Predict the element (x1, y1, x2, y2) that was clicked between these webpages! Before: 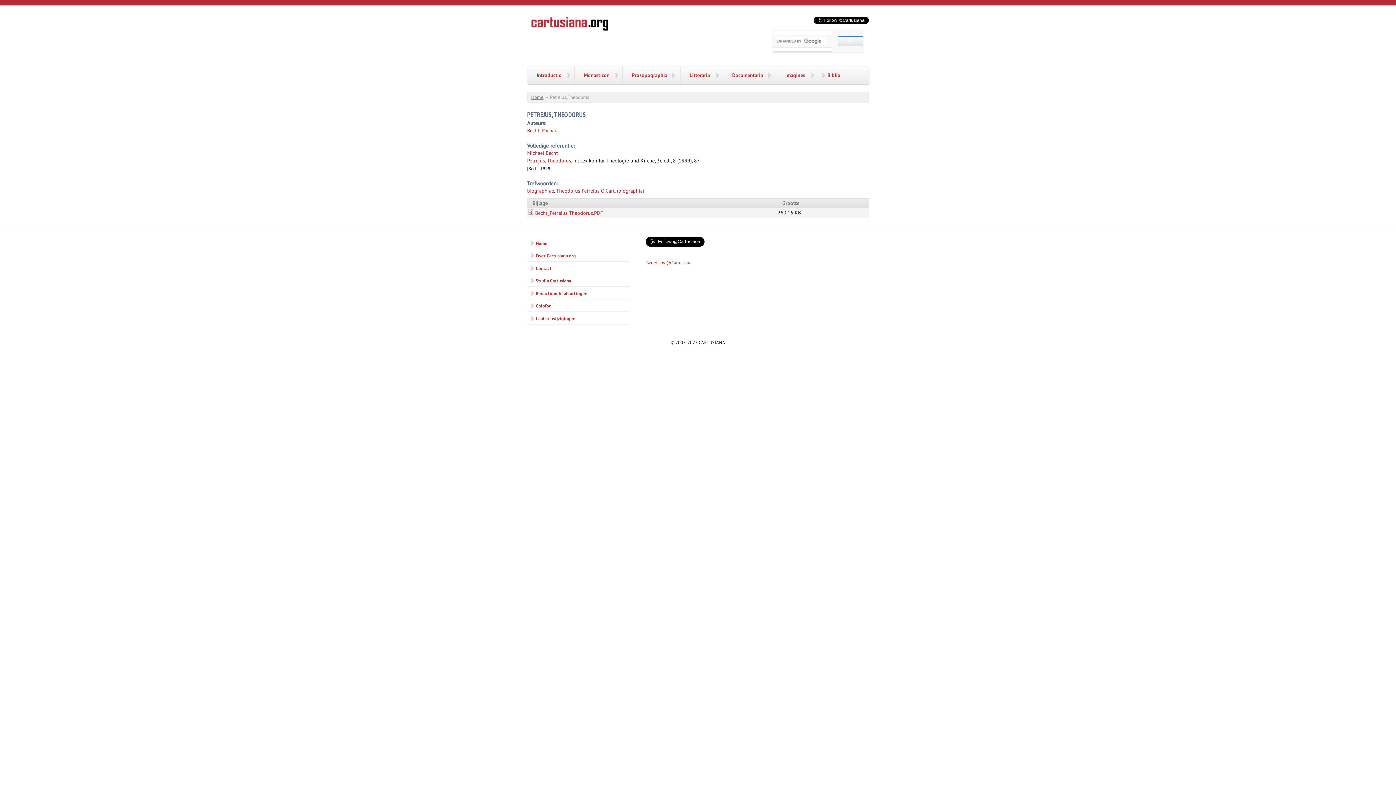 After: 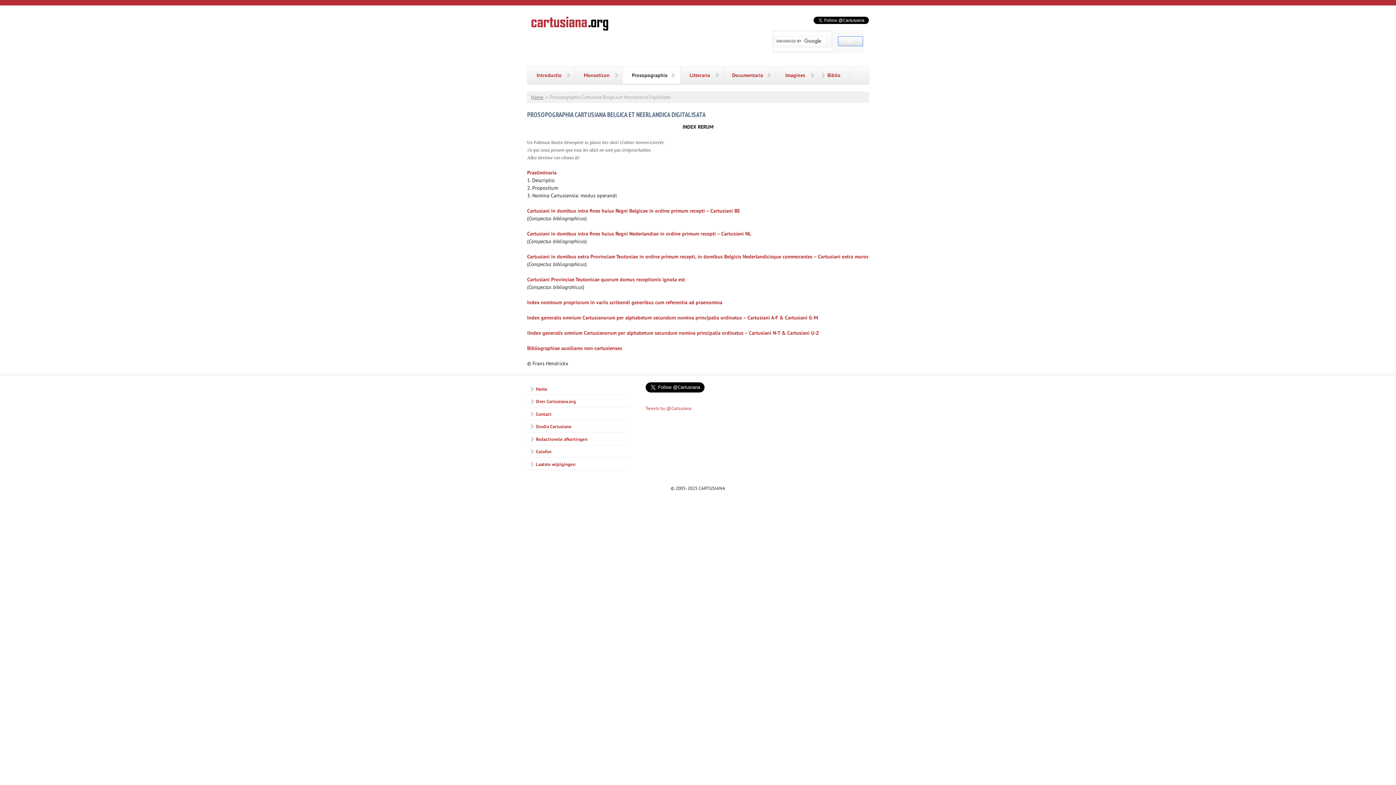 Action: label: Prosopographia bbox: (622, 66, 680, 84)